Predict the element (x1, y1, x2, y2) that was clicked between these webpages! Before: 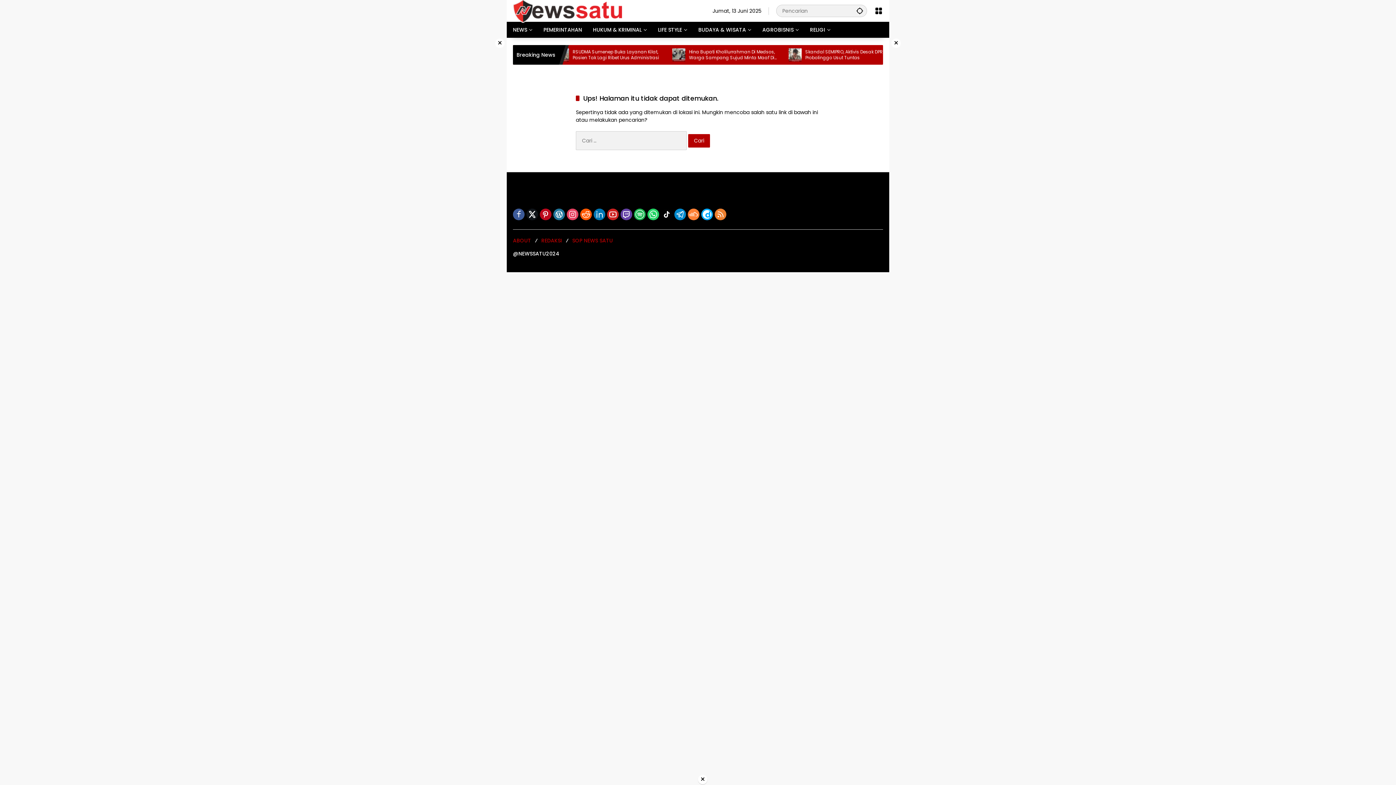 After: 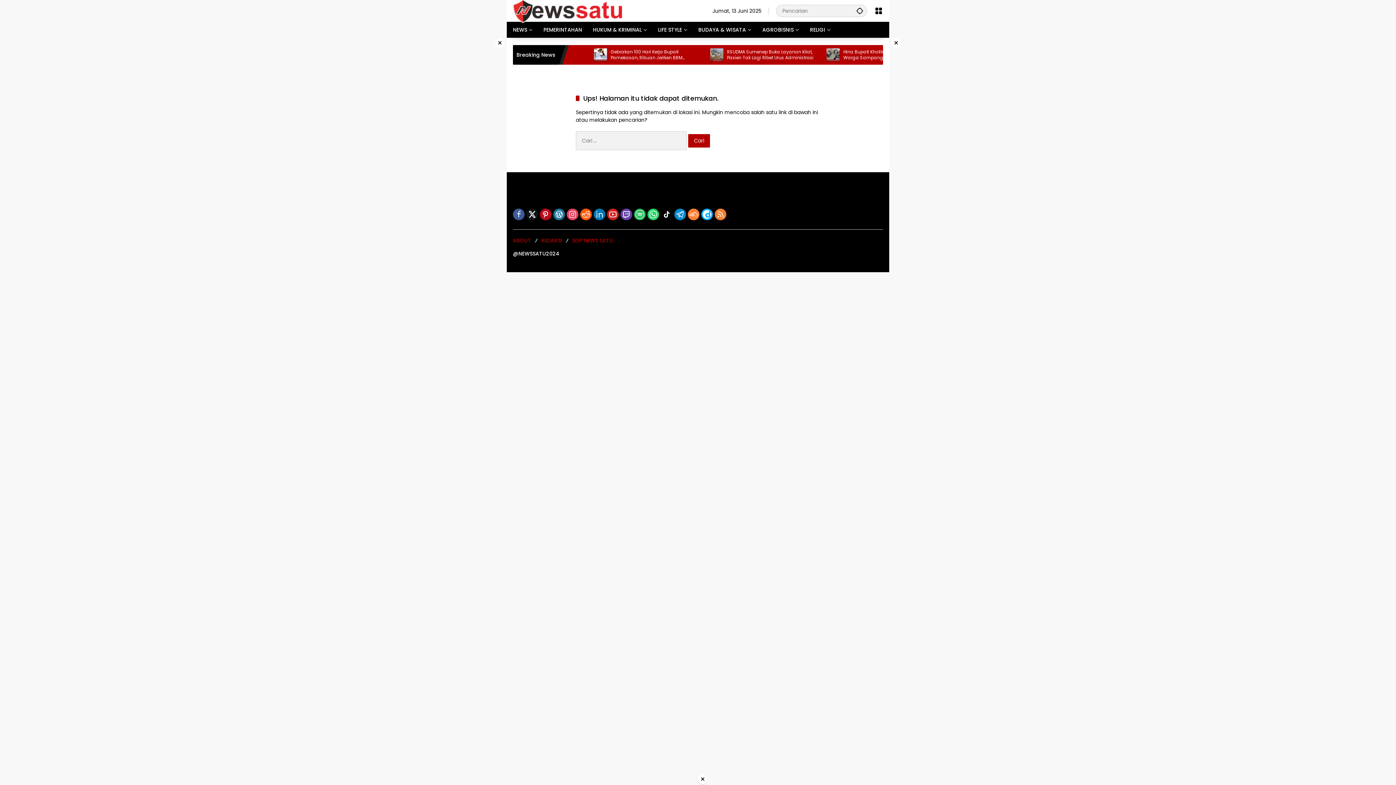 Action: bbox: (688, 208, 699, 220)